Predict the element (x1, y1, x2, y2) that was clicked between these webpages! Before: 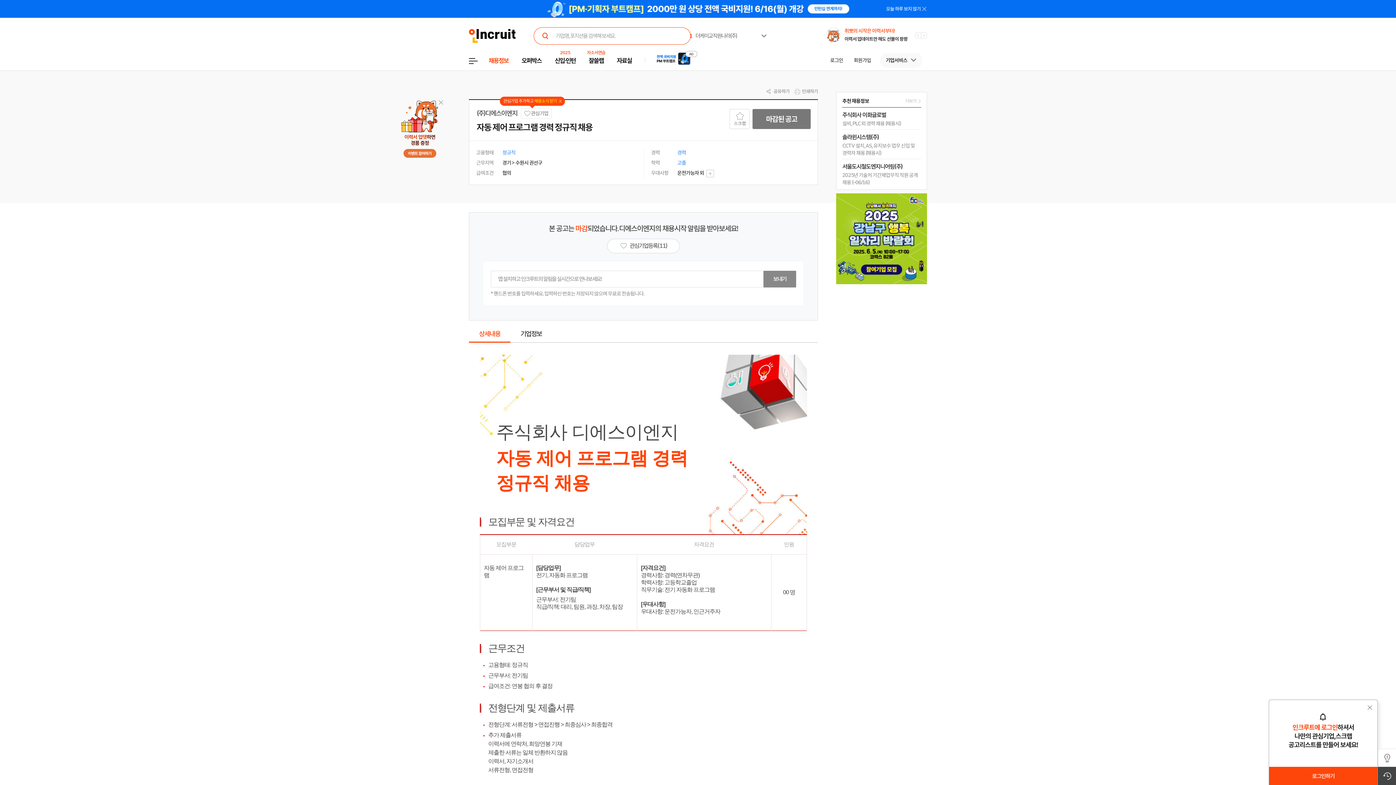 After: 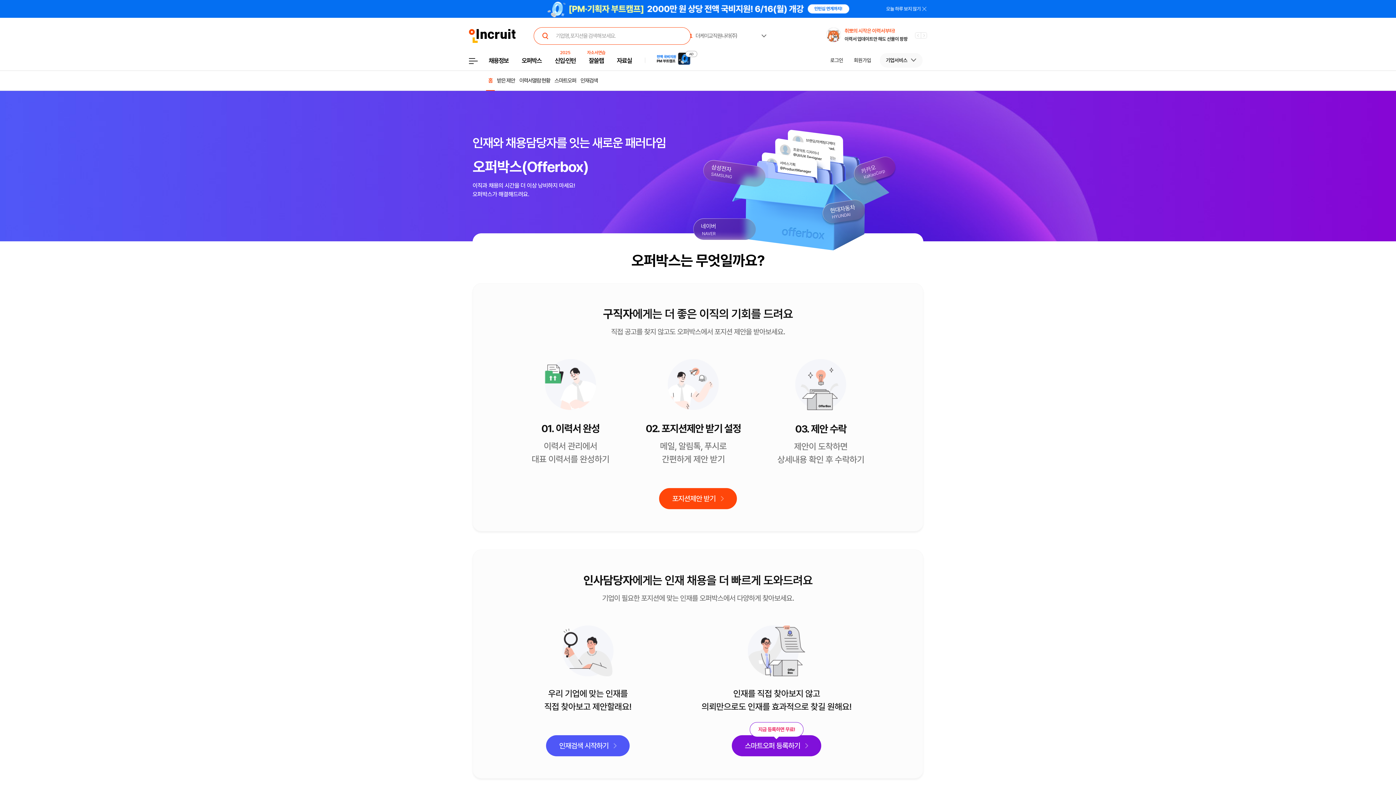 Action: label: 오퍼박스 bbox: (521, 50, 541, 70)